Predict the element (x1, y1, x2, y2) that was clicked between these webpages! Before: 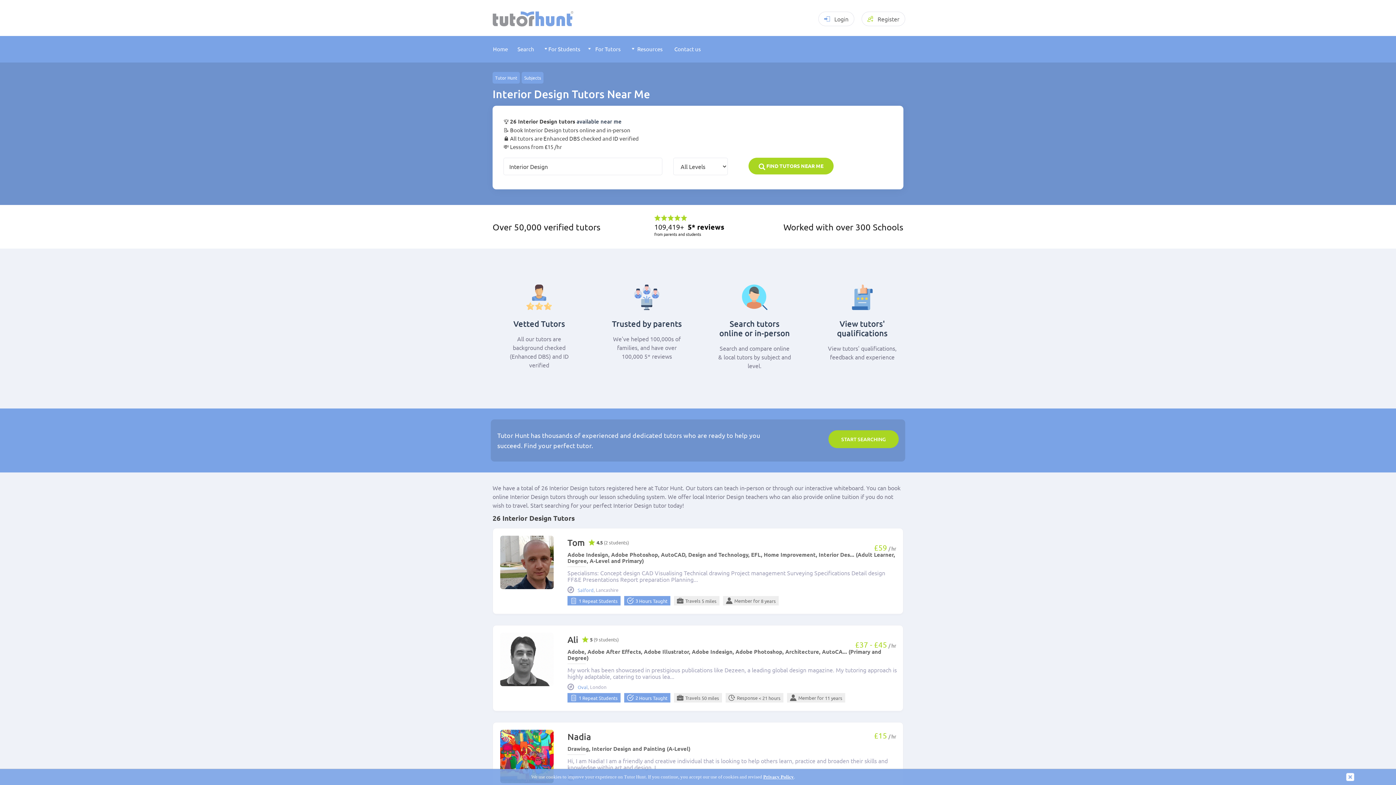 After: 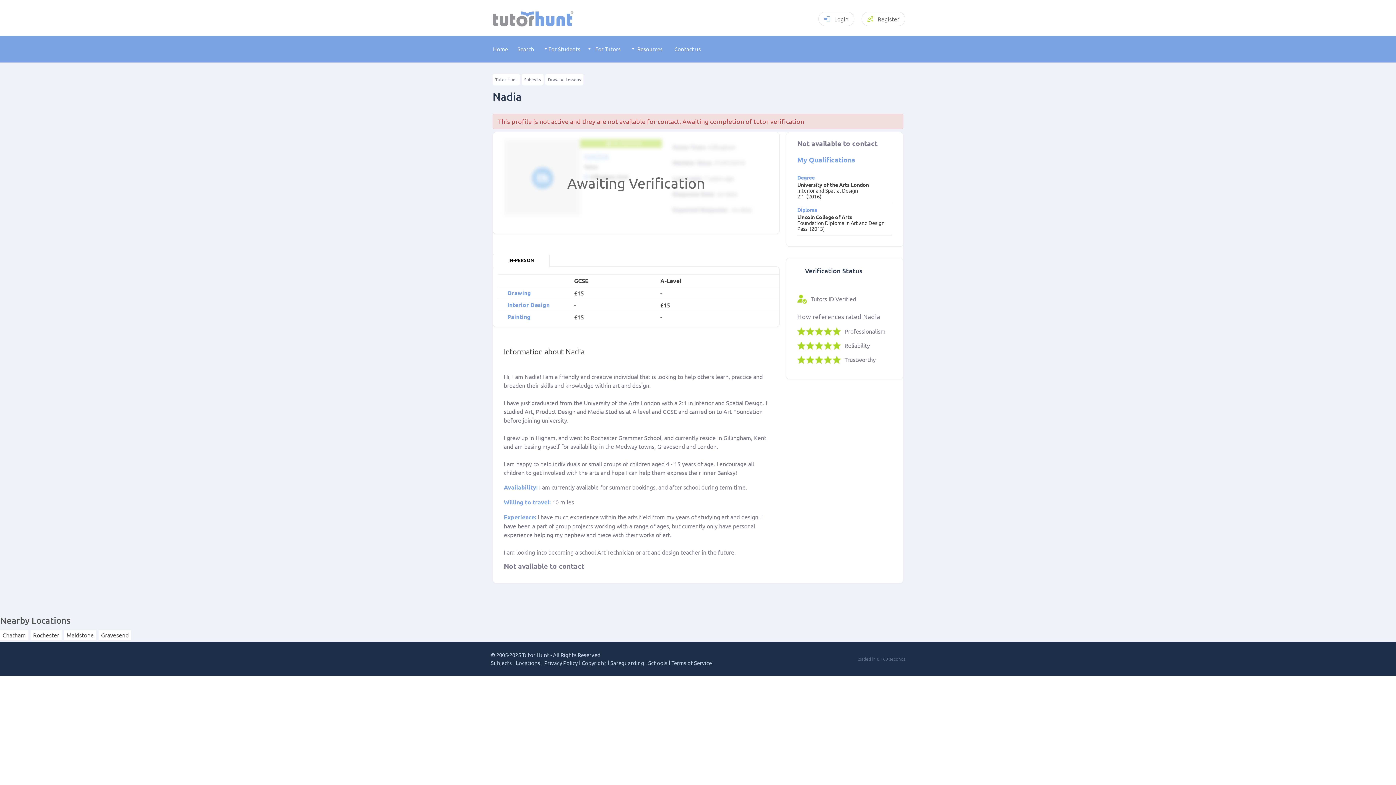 Action: label: Nadia bbox: (567, 732, 591, 741)